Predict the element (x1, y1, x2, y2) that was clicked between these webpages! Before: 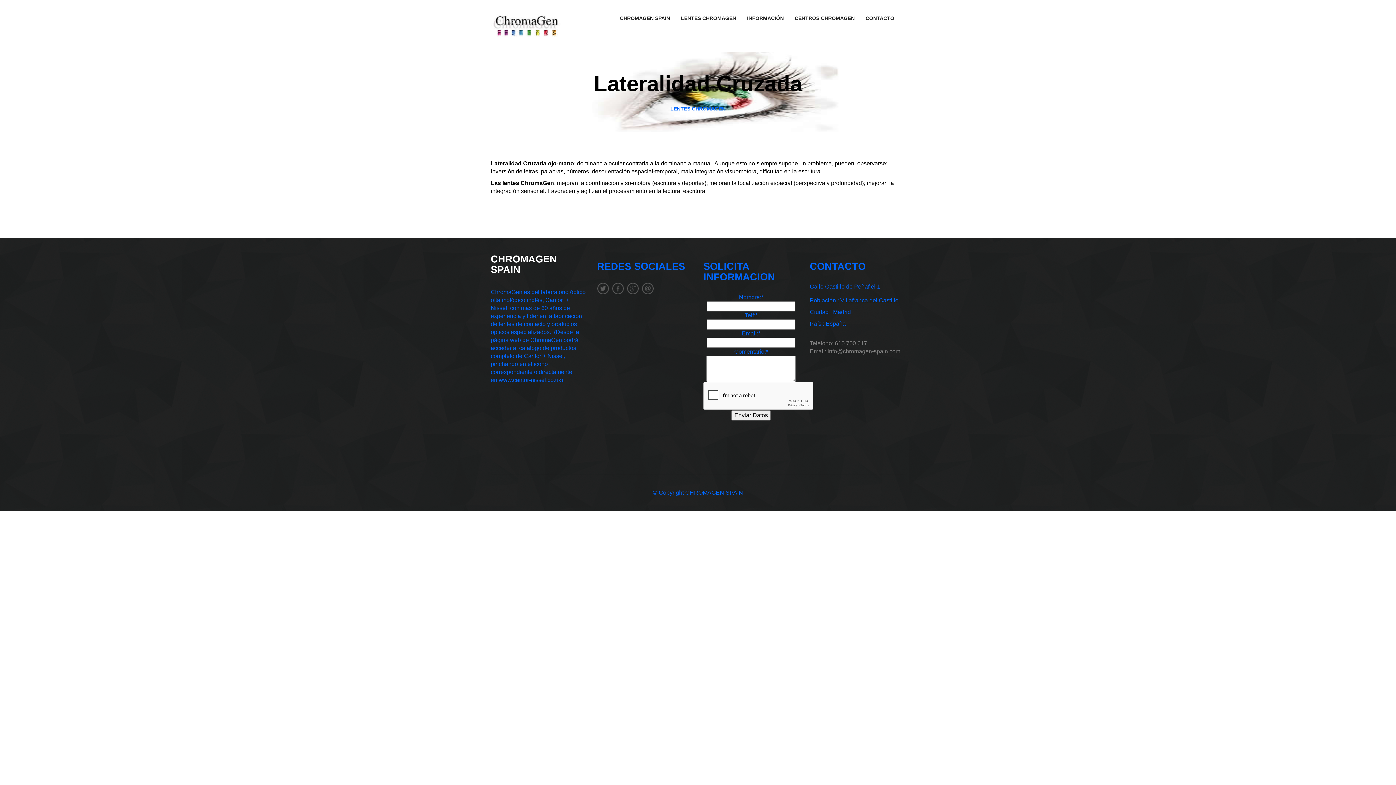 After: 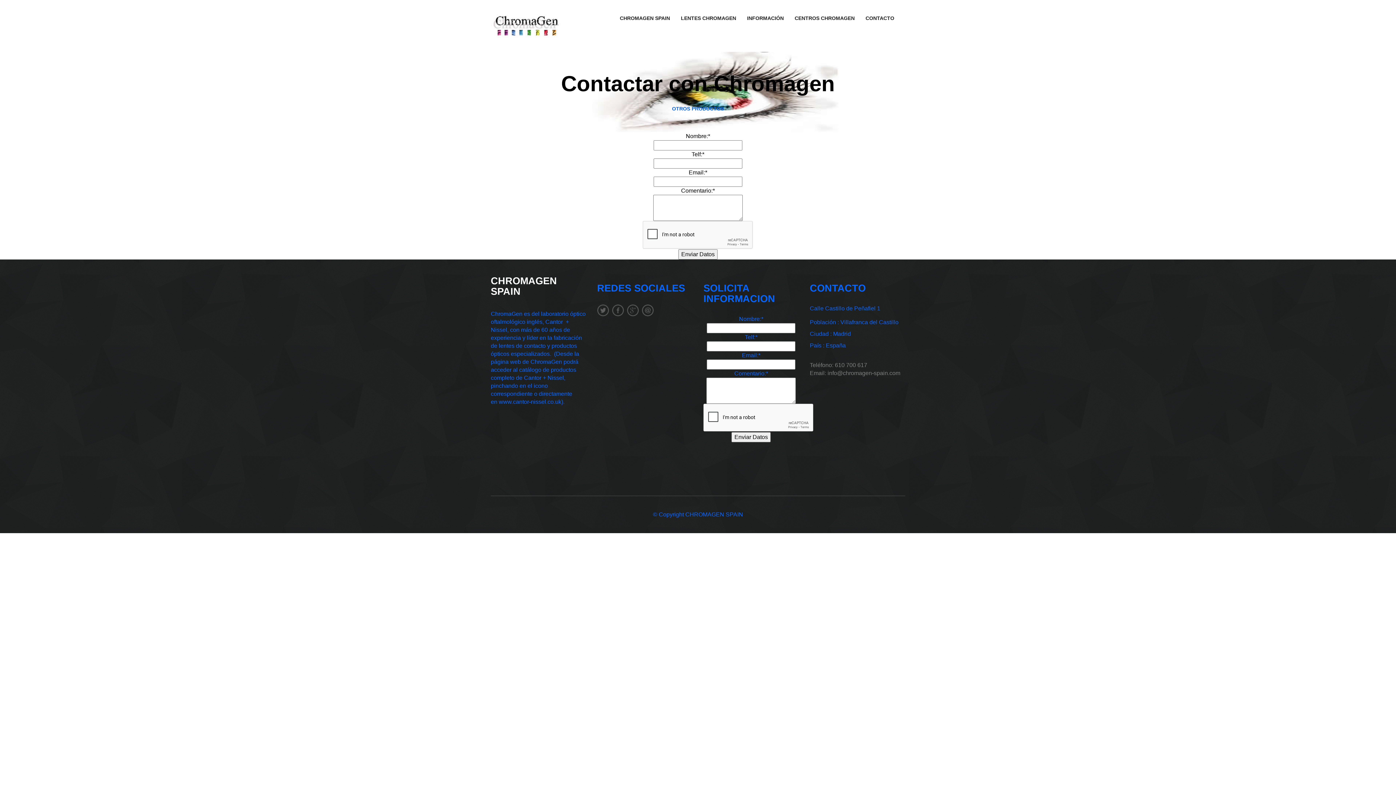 Action: label: CONTACTO bbox: (860, 14, 900, 21)